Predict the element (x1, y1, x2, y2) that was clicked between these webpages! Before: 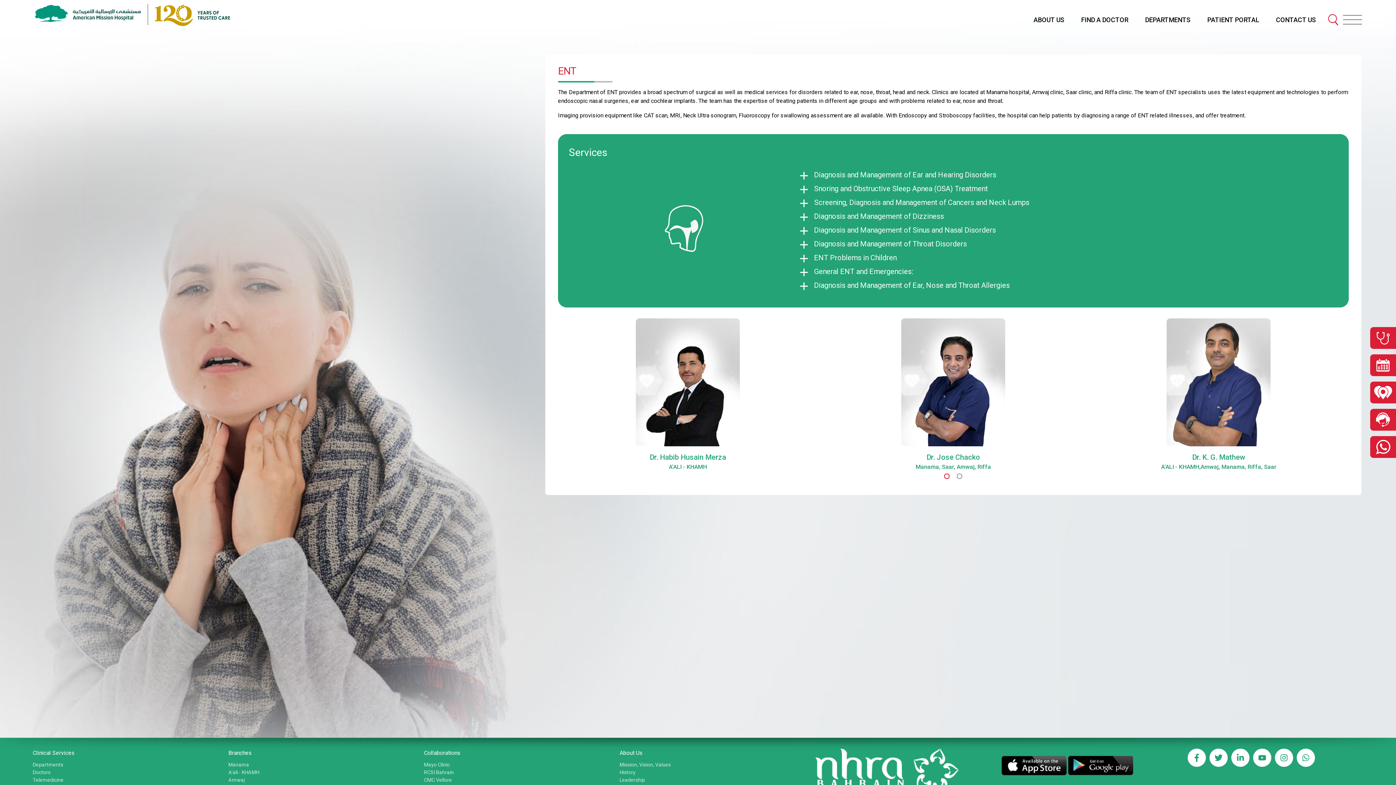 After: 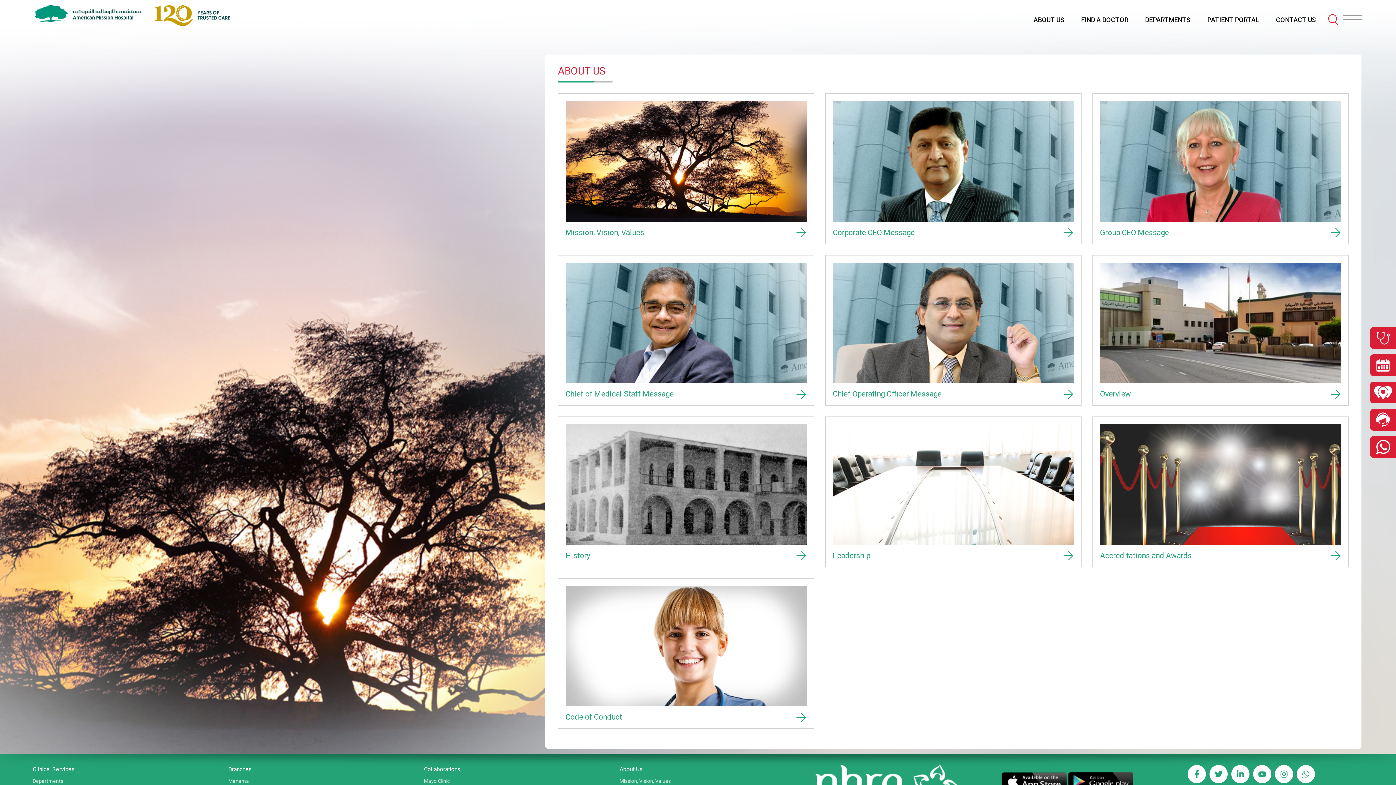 Action: label: ABOUT US bbox: (1025, 9, 1073, 30)